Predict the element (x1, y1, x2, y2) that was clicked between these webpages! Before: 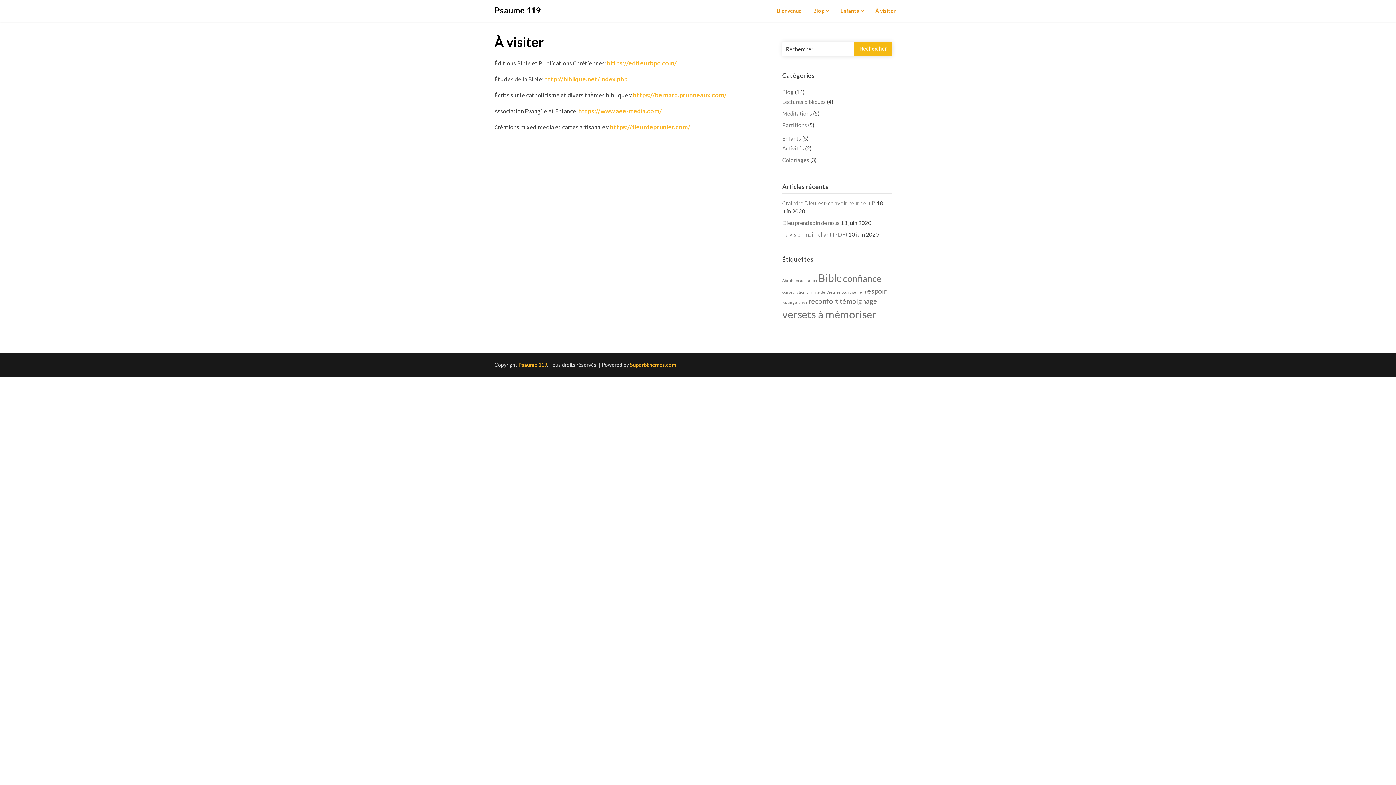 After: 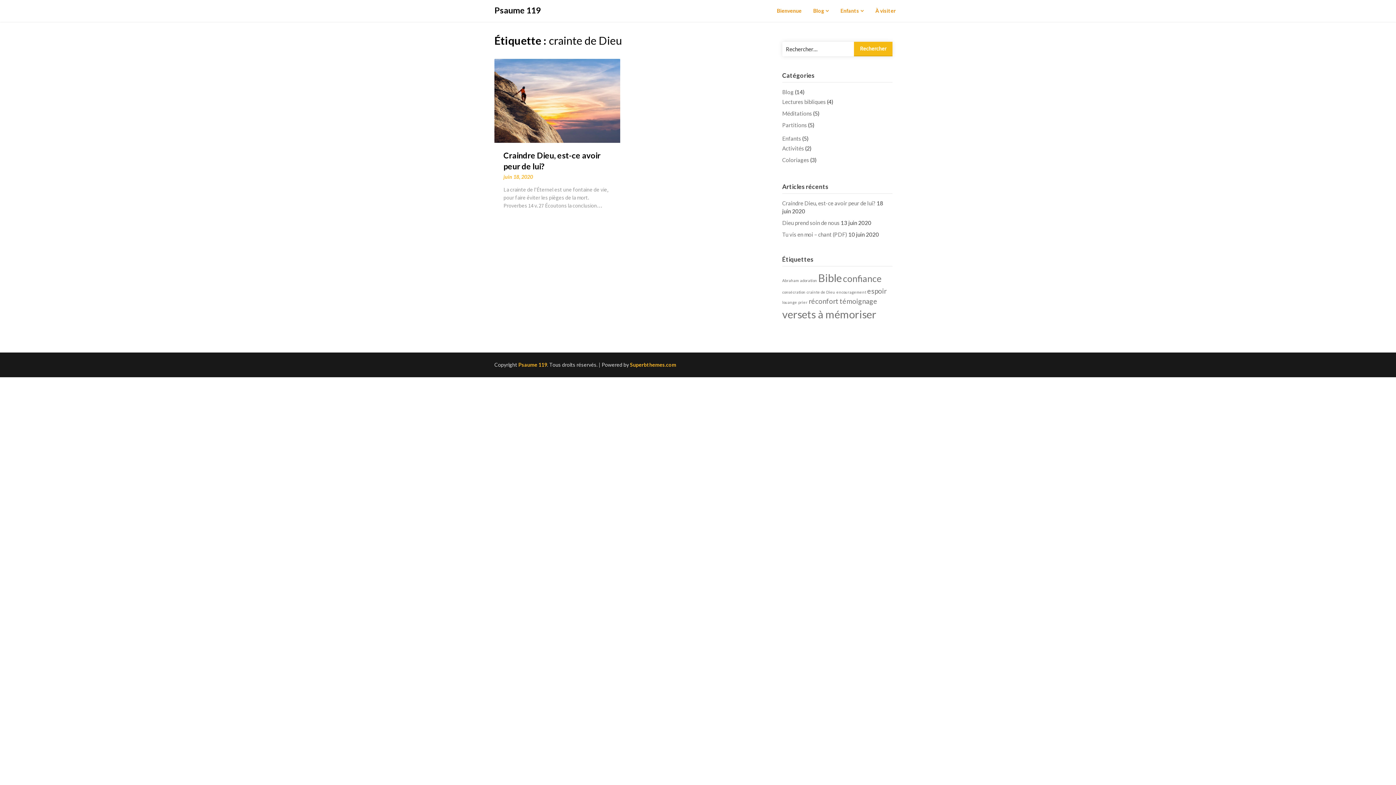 Action: label: crainte de Dieu (1 élément) bbox: (806, 289, 835, 294)